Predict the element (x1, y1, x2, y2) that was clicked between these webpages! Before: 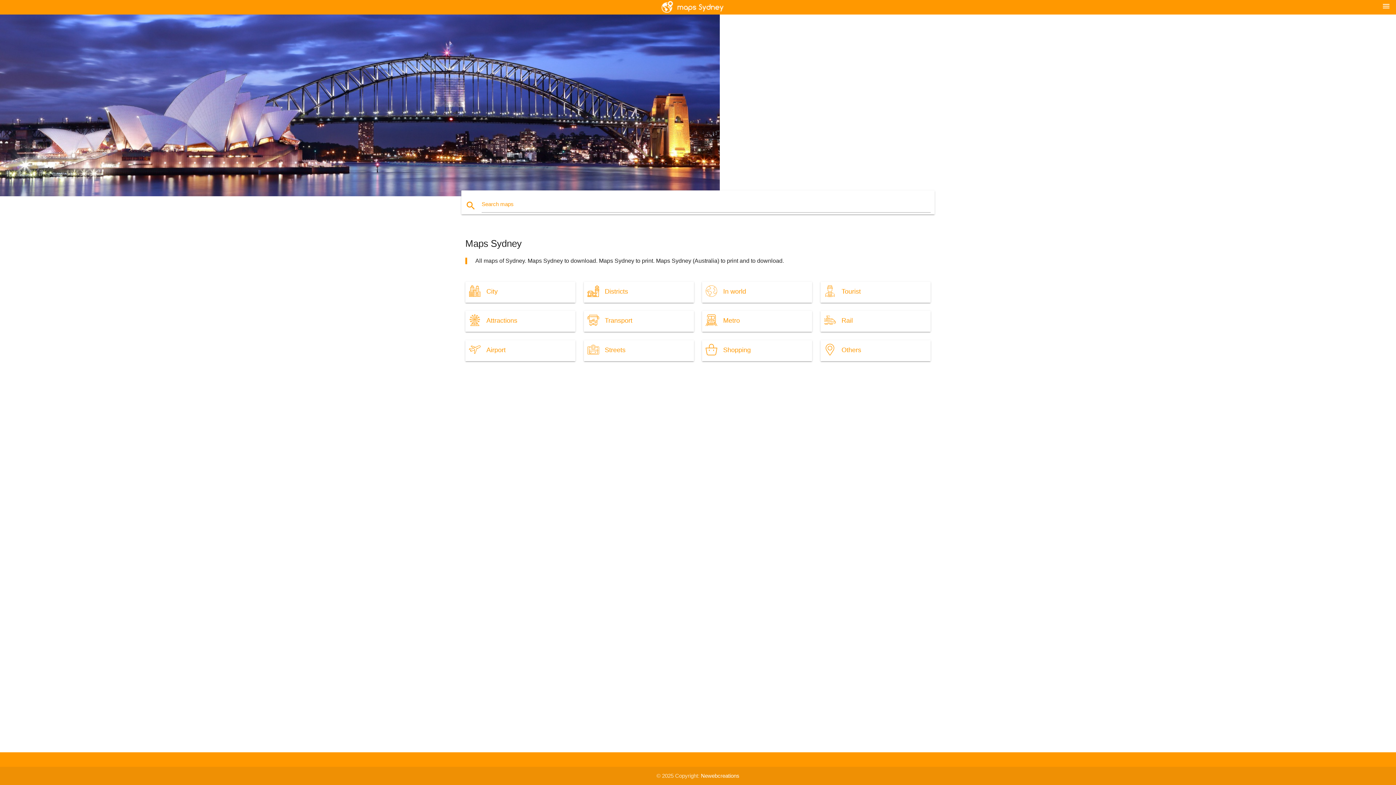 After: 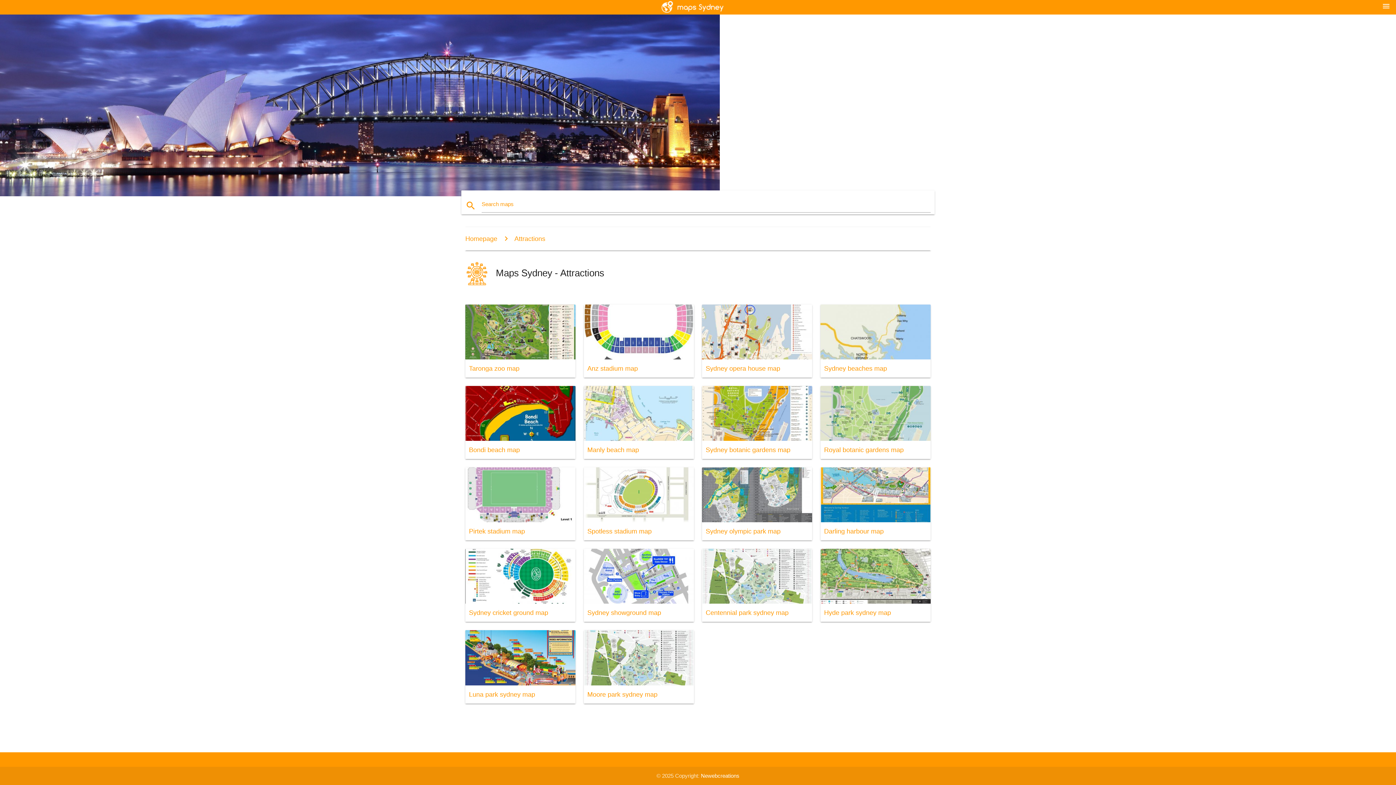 Action: bbox: (465, 310, 575, 332) label: Attractions